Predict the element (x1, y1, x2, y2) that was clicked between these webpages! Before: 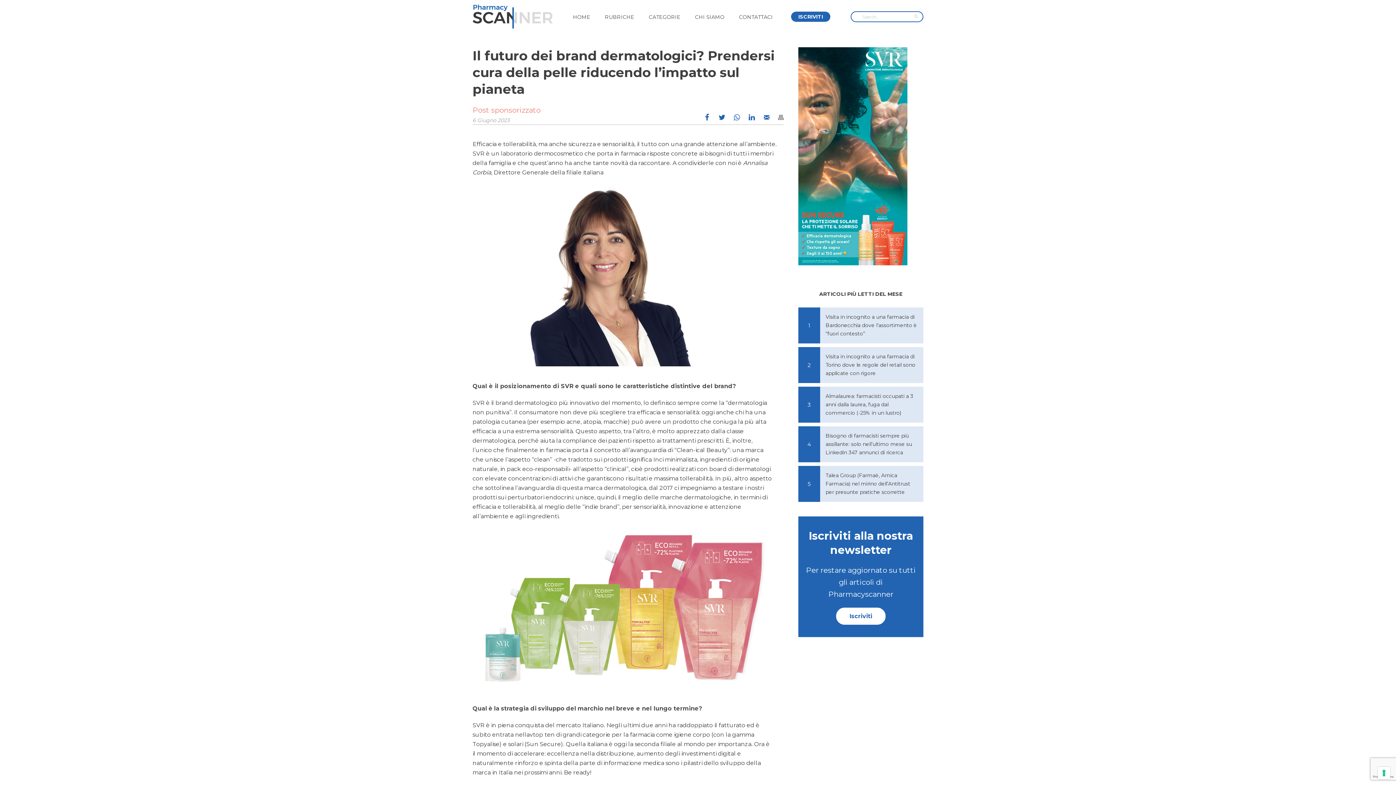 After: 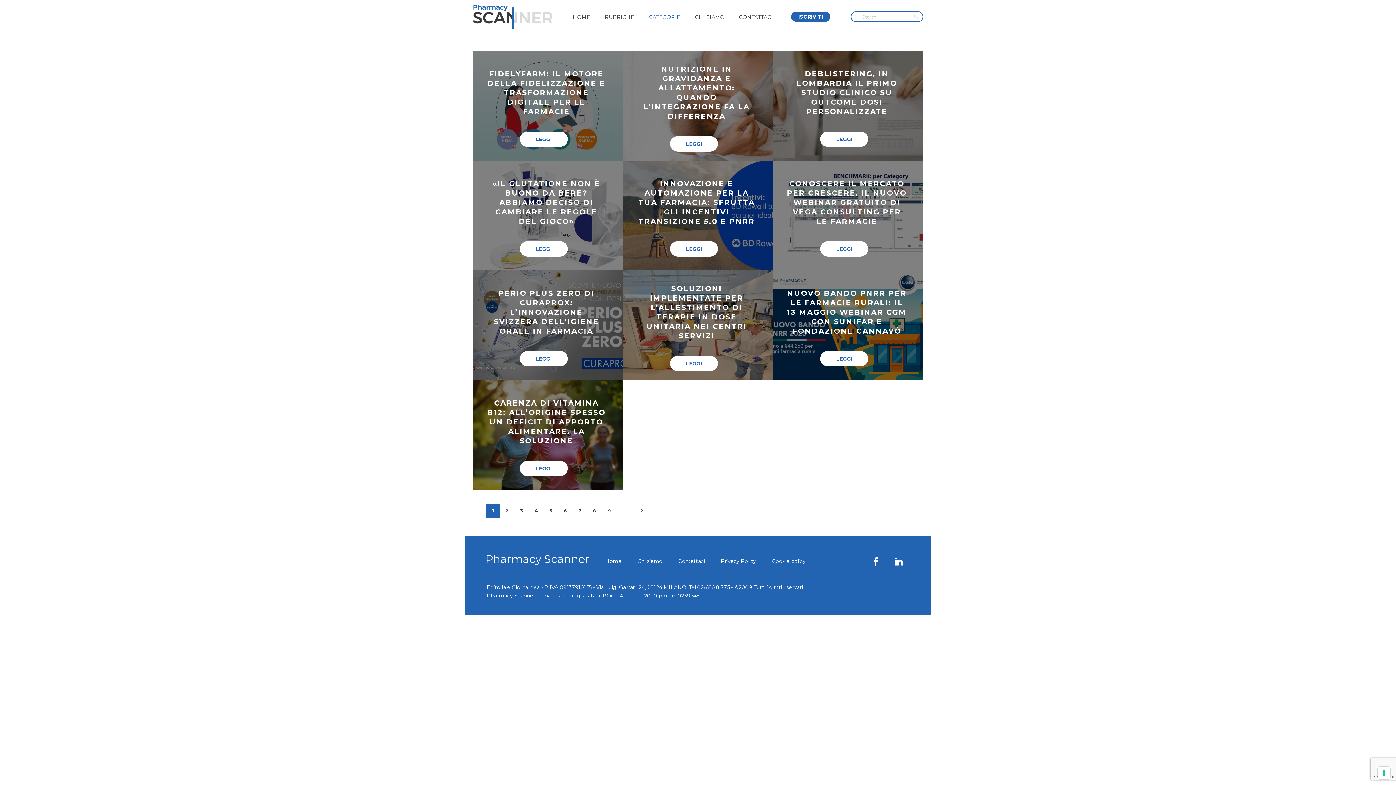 Action: bbox: (472, 105, 540, 114) label: Post sponsorizzato